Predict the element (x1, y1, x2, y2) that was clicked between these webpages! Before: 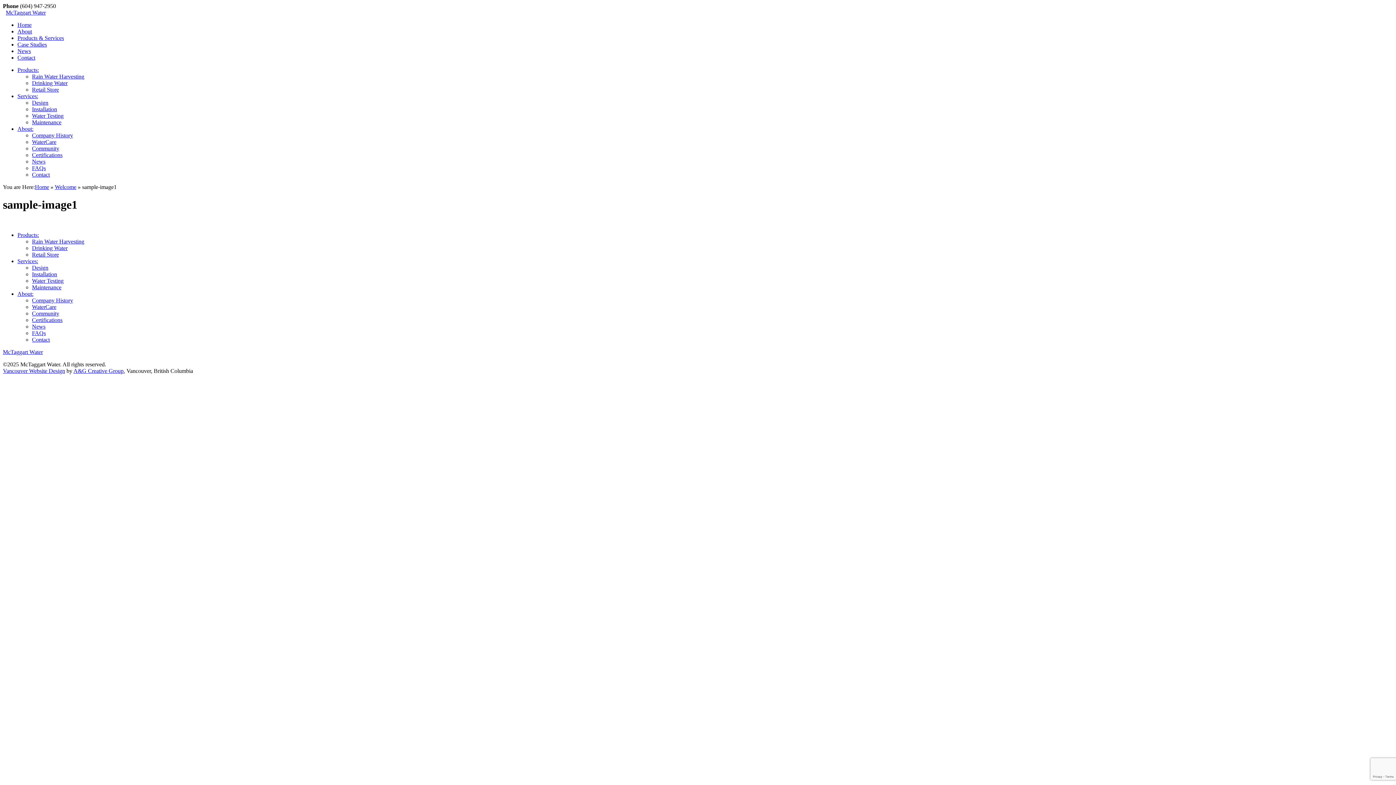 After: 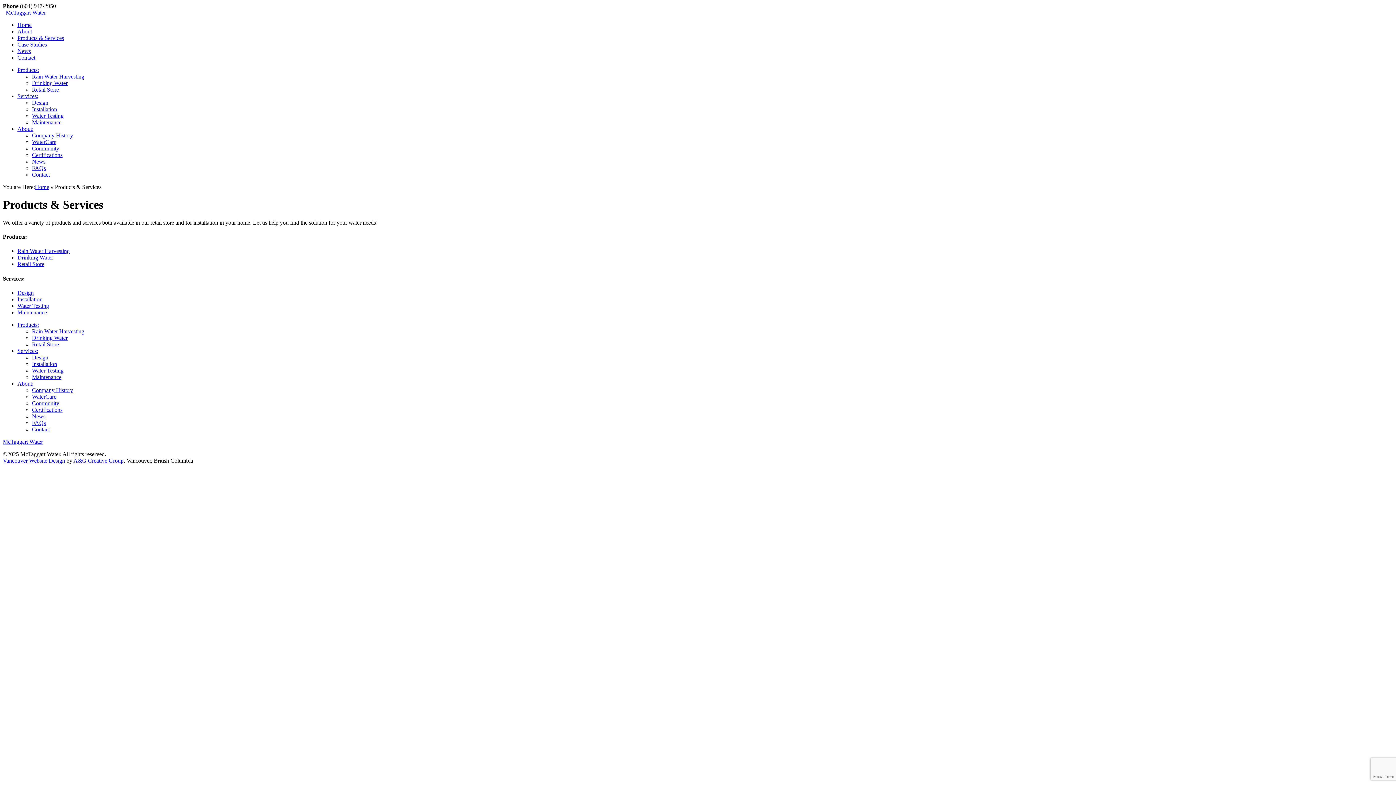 Action: label: Products: bbox: (17, 66, 38, 73)